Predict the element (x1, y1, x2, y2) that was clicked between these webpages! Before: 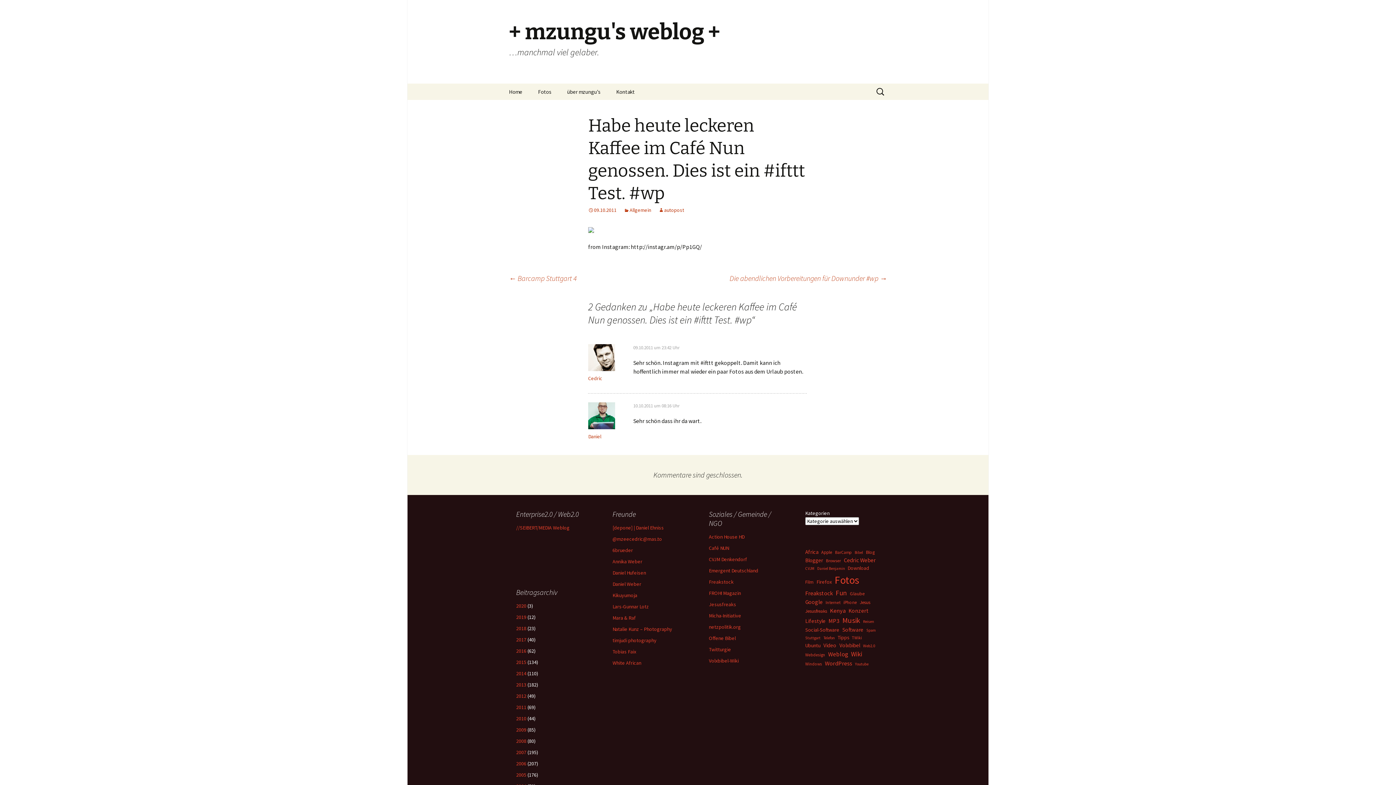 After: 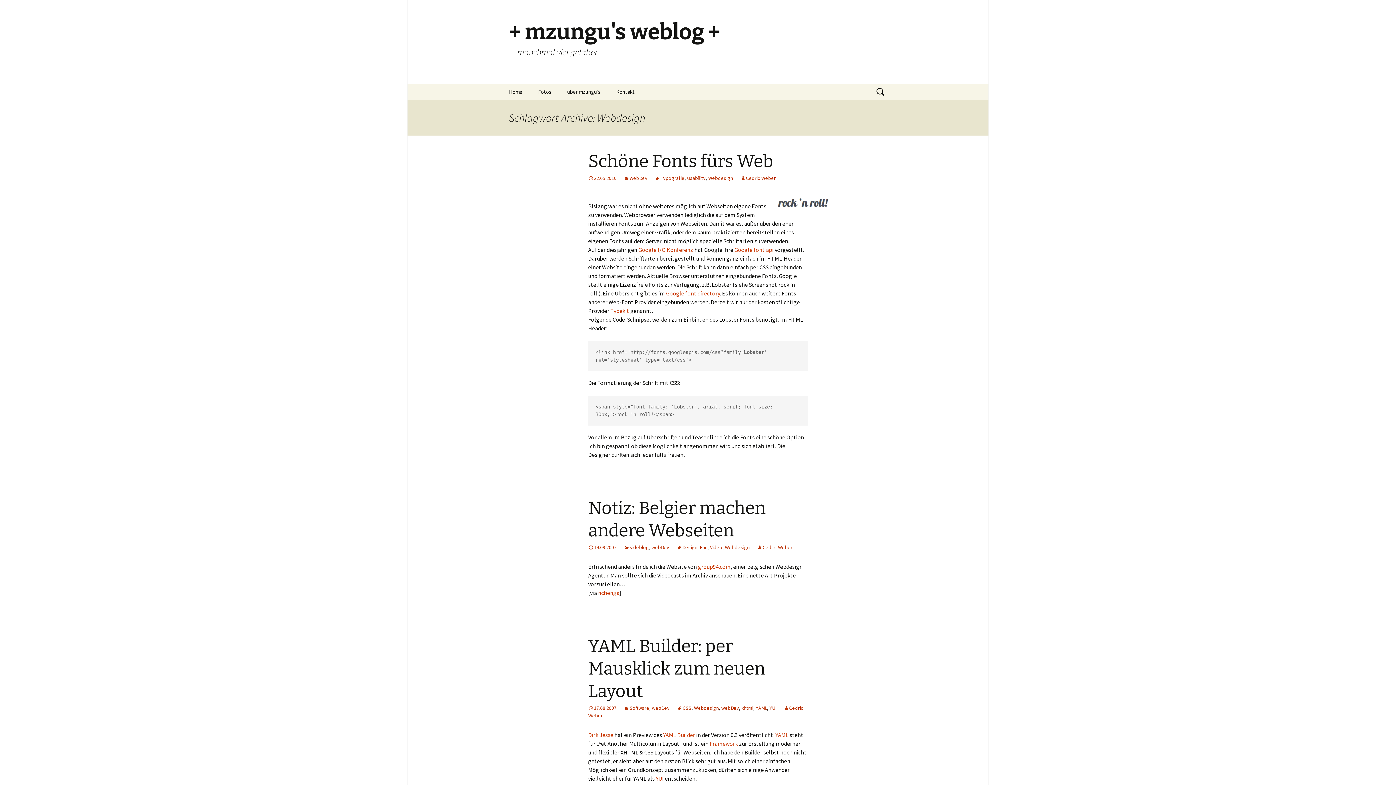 Action: label: Webdesign (19 Einträge) bbox: (805, 652, 825, 658)